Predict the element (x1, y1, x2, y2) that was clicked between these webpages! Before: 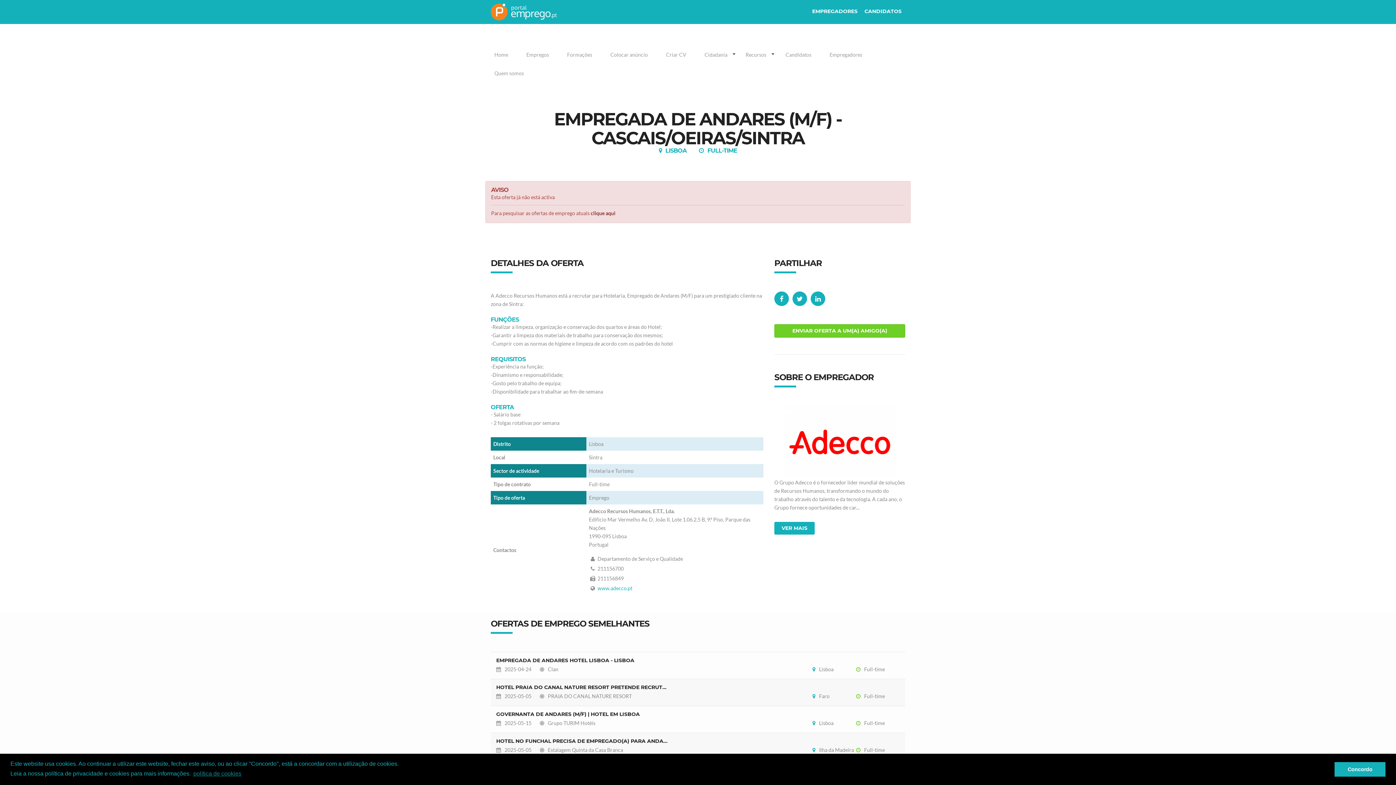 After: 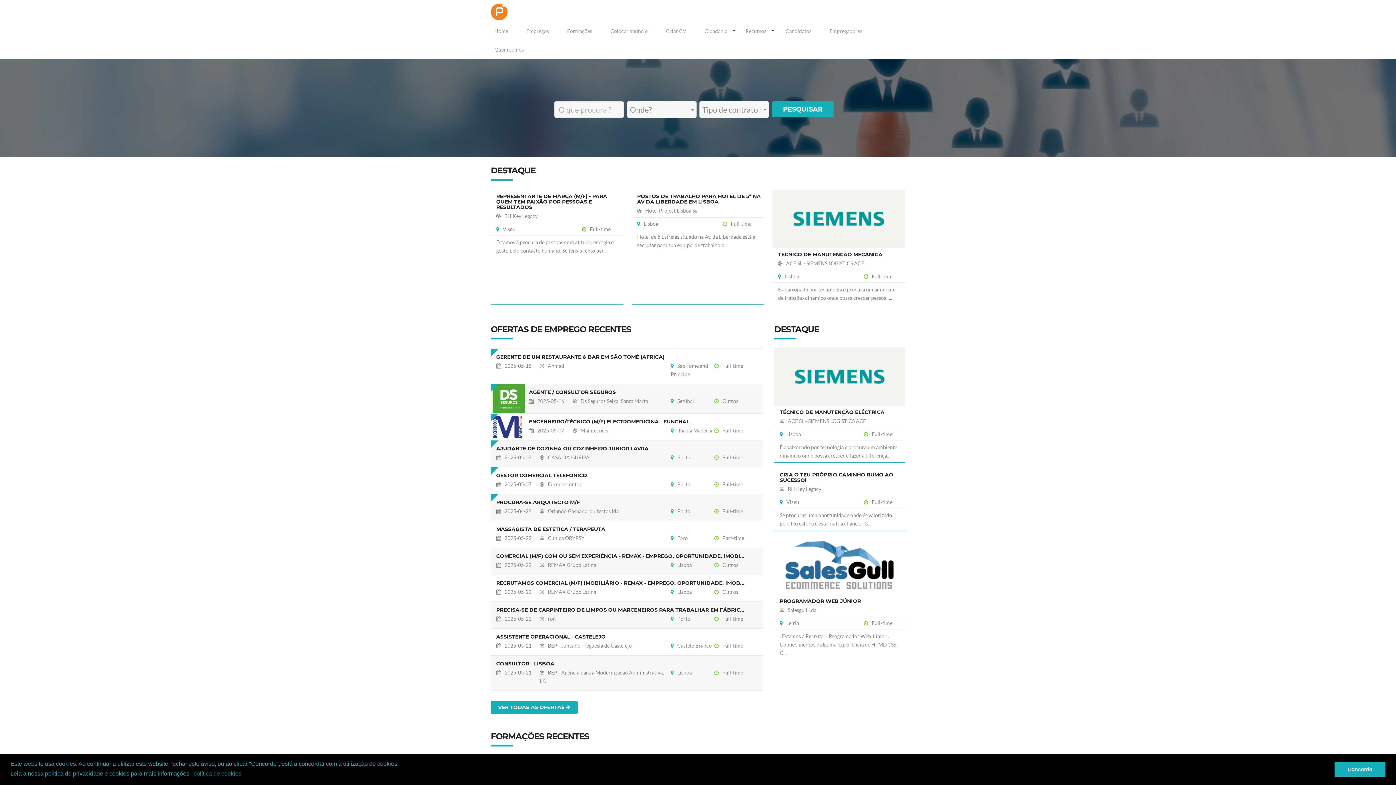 Action: bbox: (490, 8, 557, 14)